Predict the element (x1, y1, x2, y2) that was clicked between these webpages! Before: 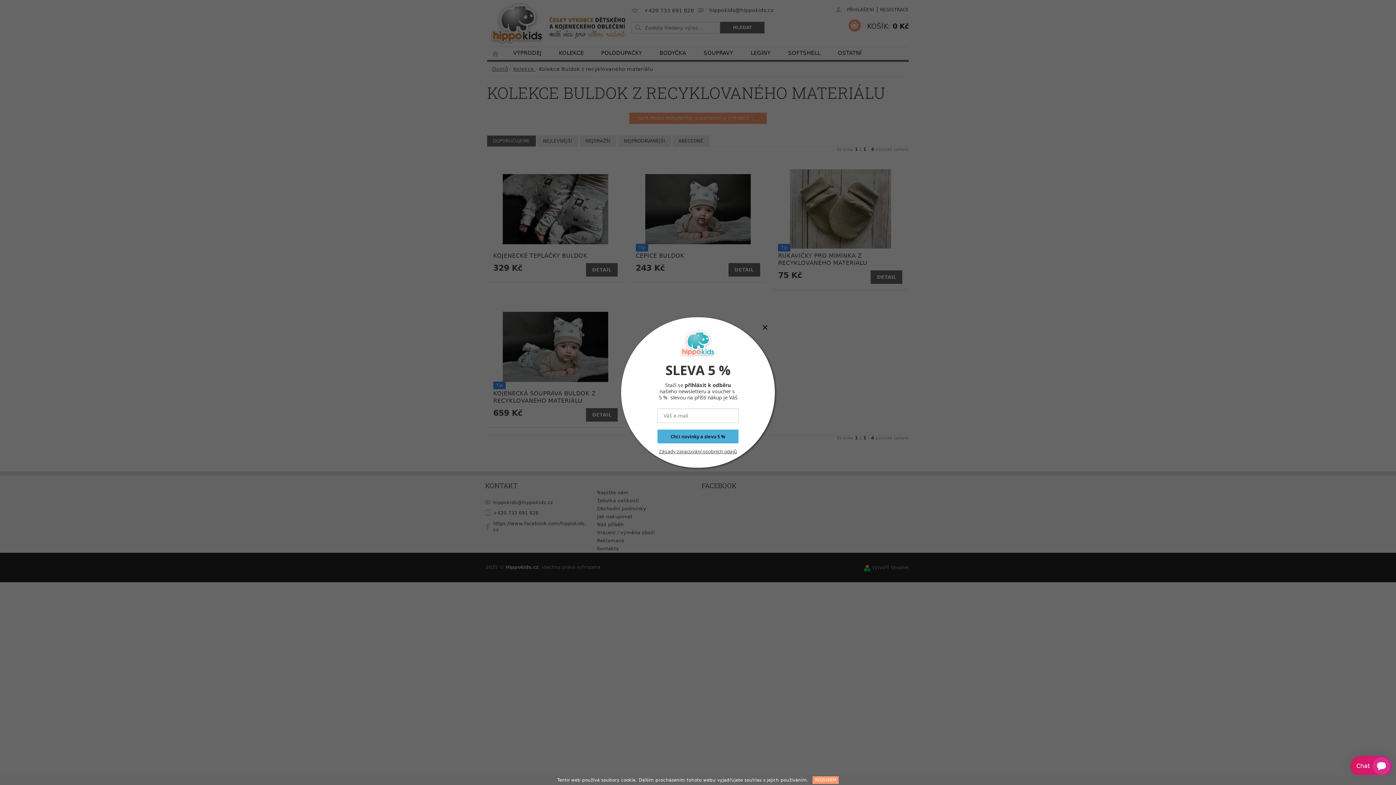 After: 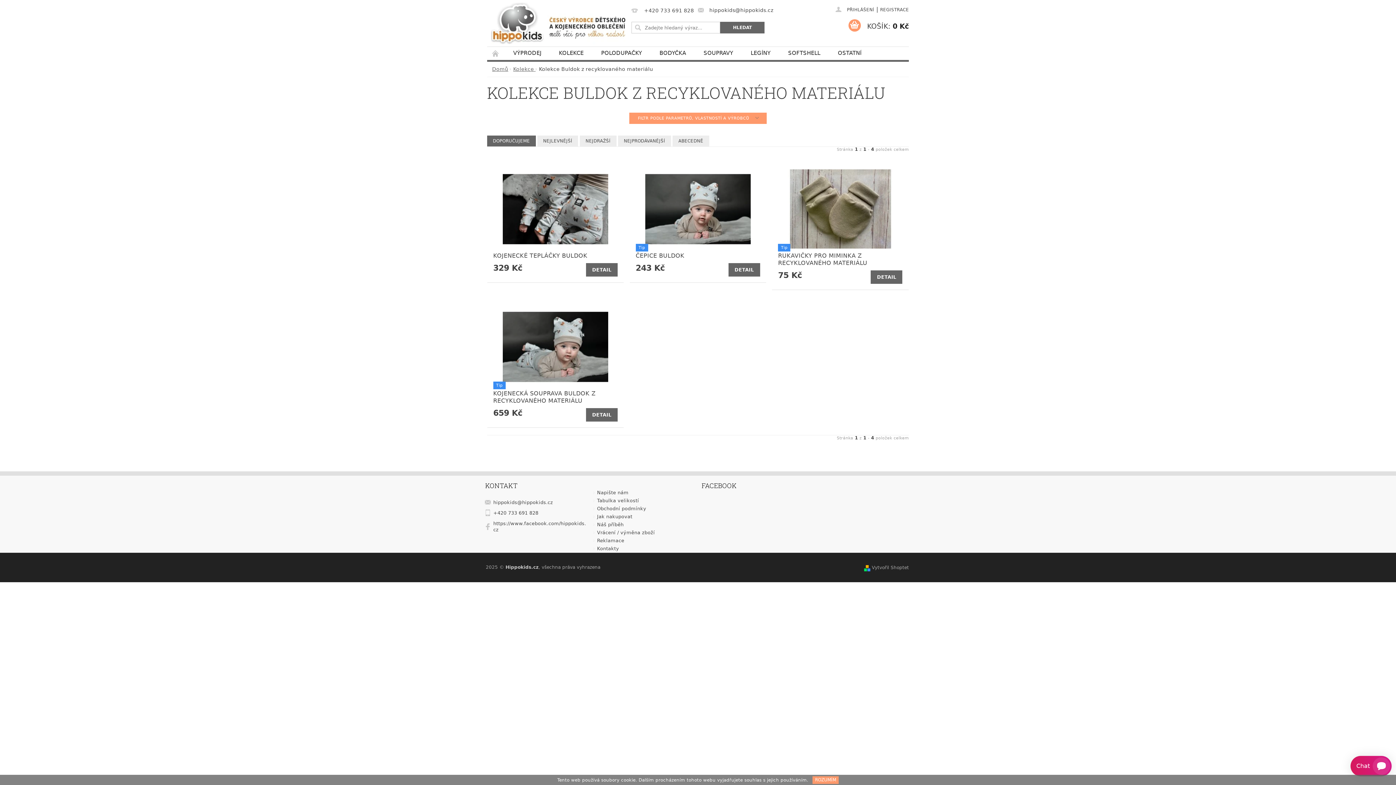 Action: bbox: (762, 324, 767, 330)